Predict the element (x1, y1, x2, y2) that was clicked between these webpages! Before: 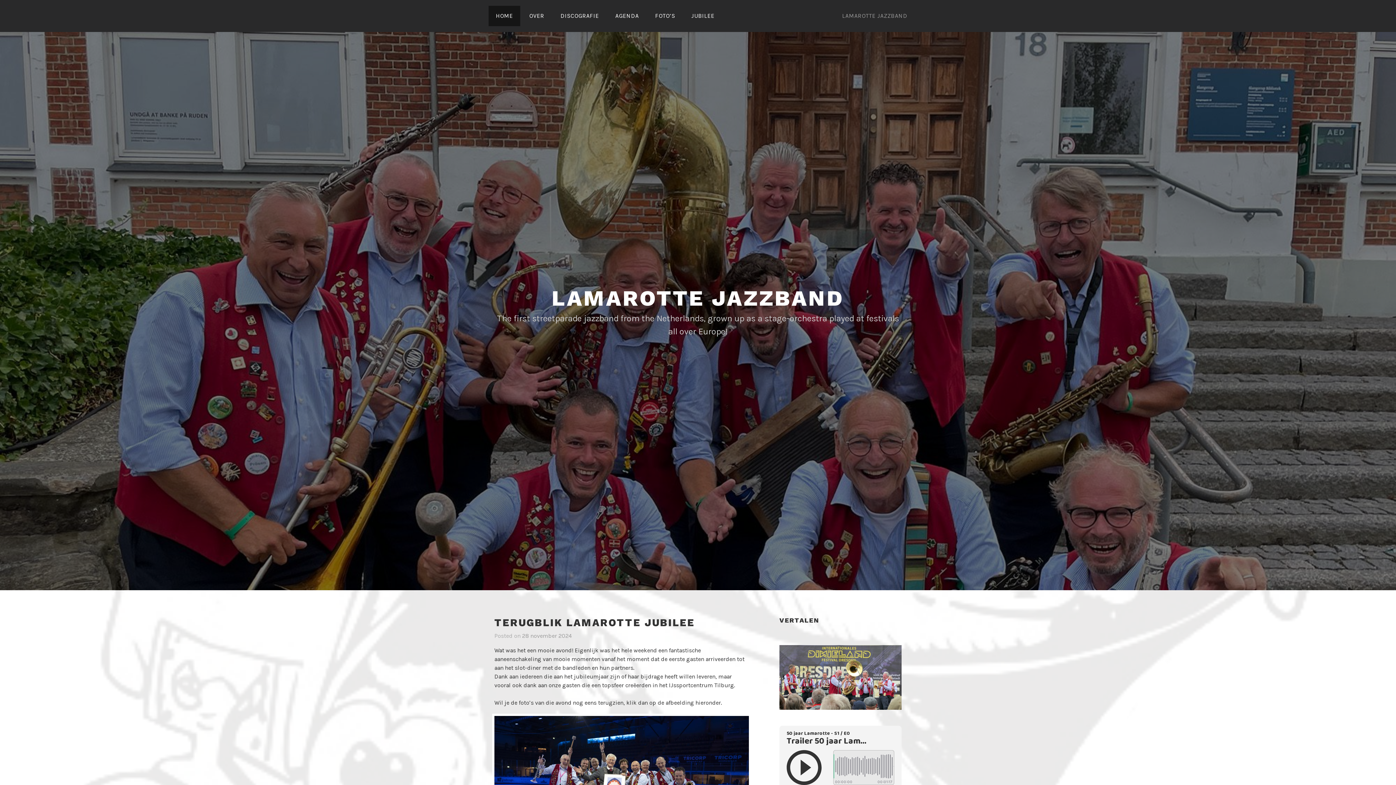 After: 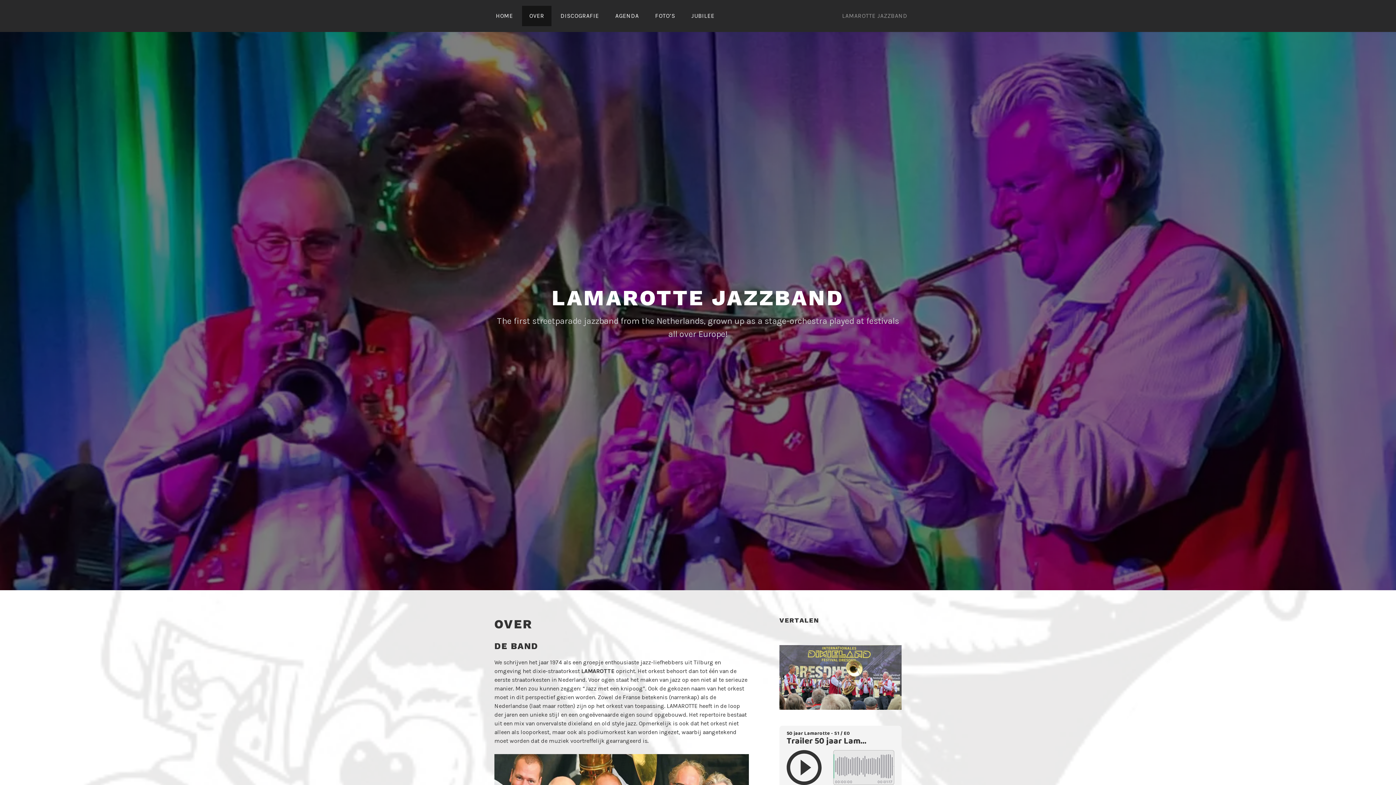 Action: bbox: (522, 5, 551, 26) label: OVER